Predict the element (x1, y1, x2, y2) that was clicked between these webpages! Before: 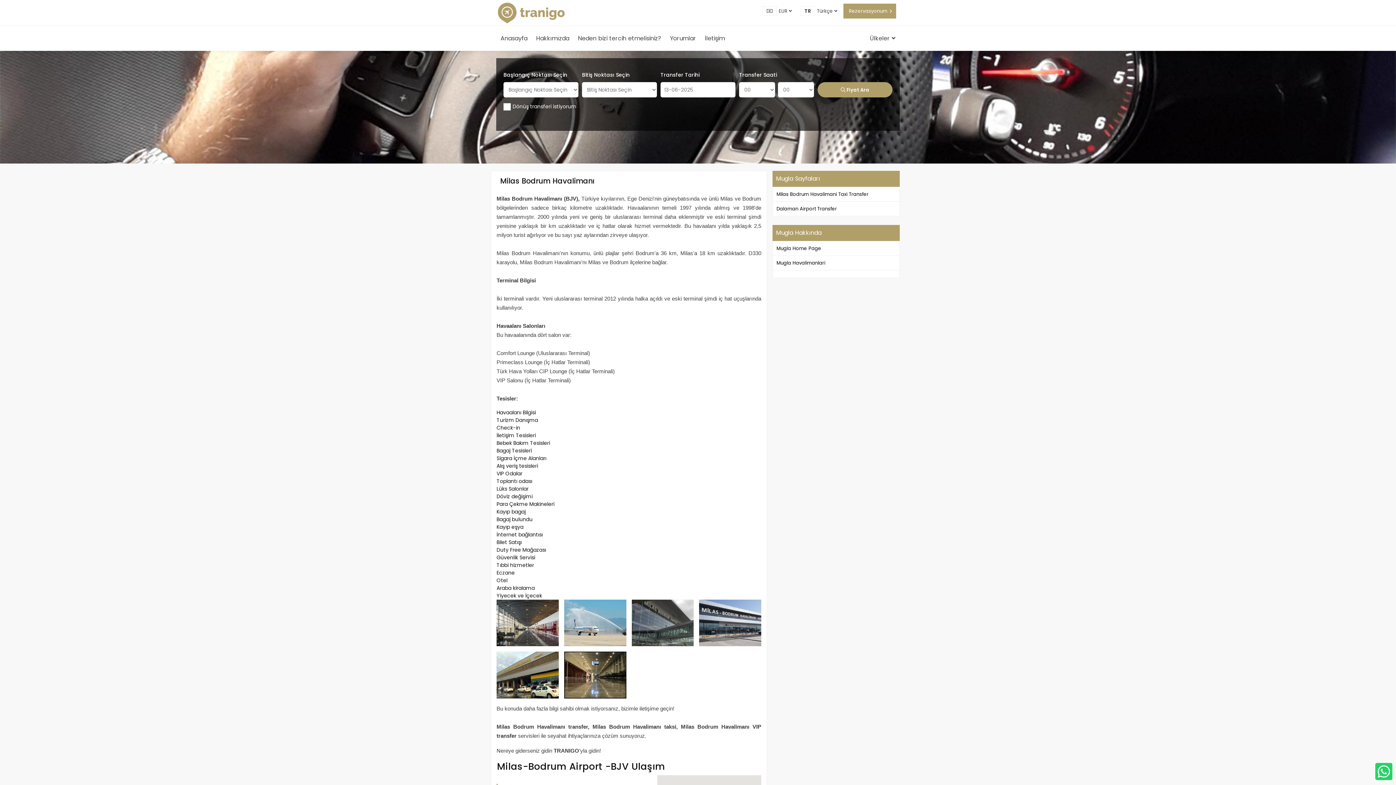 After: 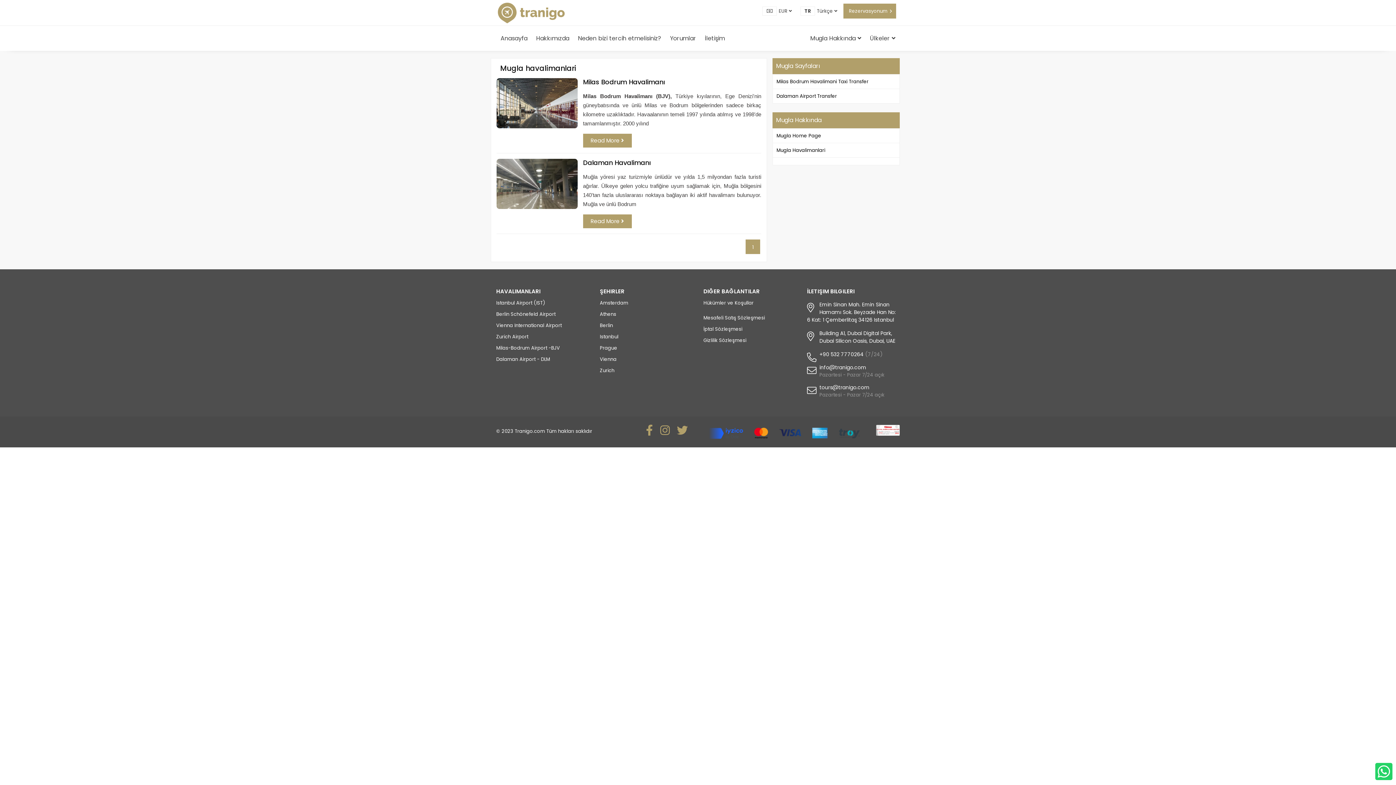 Action: label: Mugla Havalimanlari bbox: (773, 256, 899, 270)